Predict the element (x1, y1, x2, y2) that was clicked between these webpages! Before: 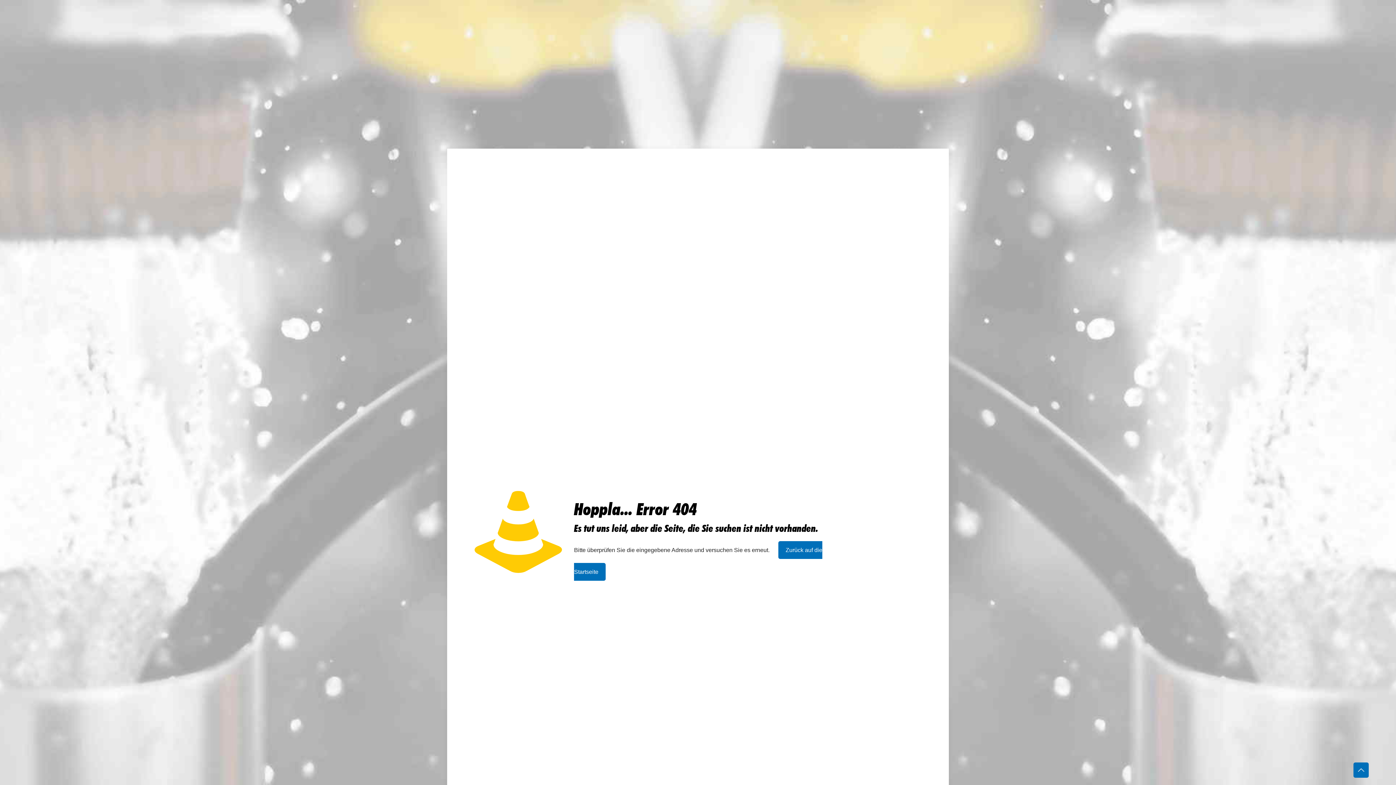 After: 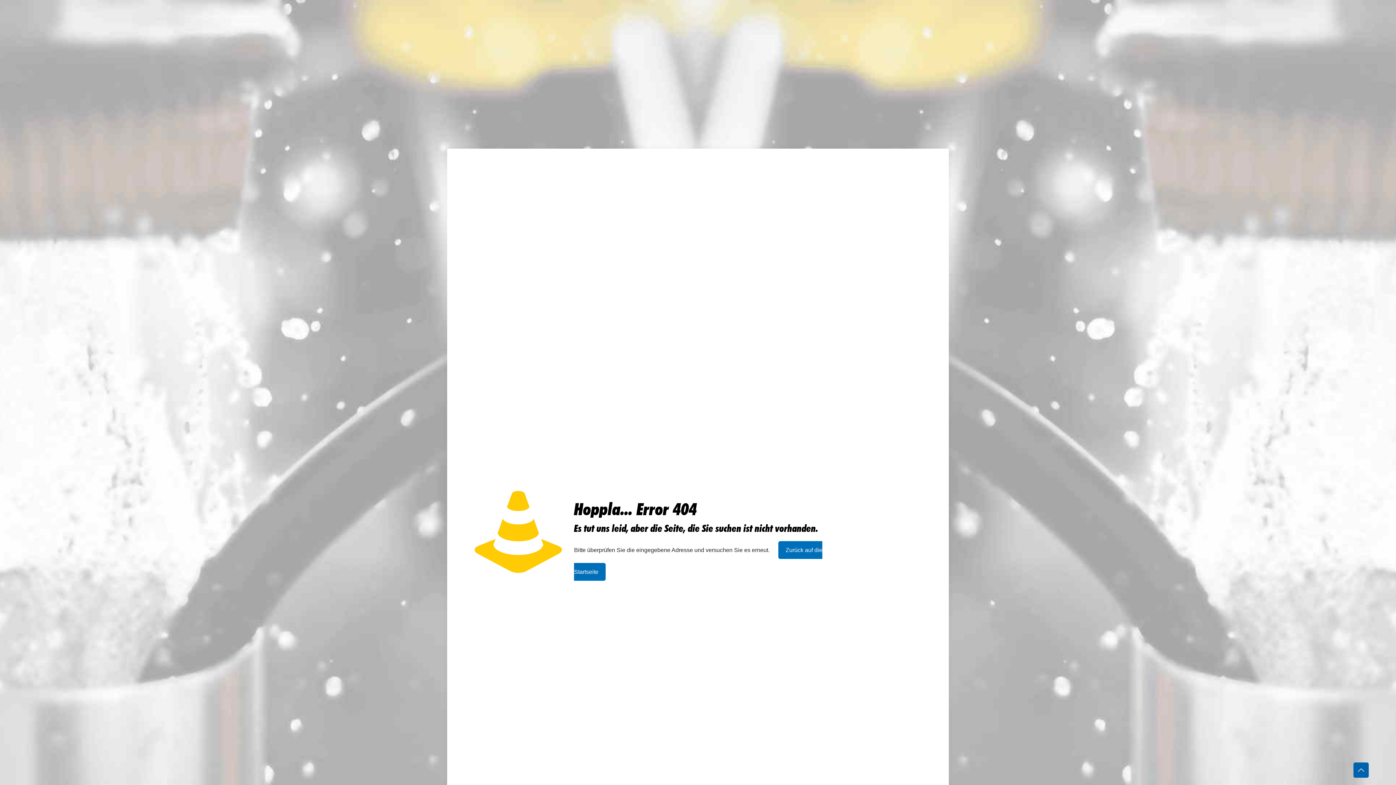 Action: label: Back to top icon bbox: (1353, 762, 1369, 778)